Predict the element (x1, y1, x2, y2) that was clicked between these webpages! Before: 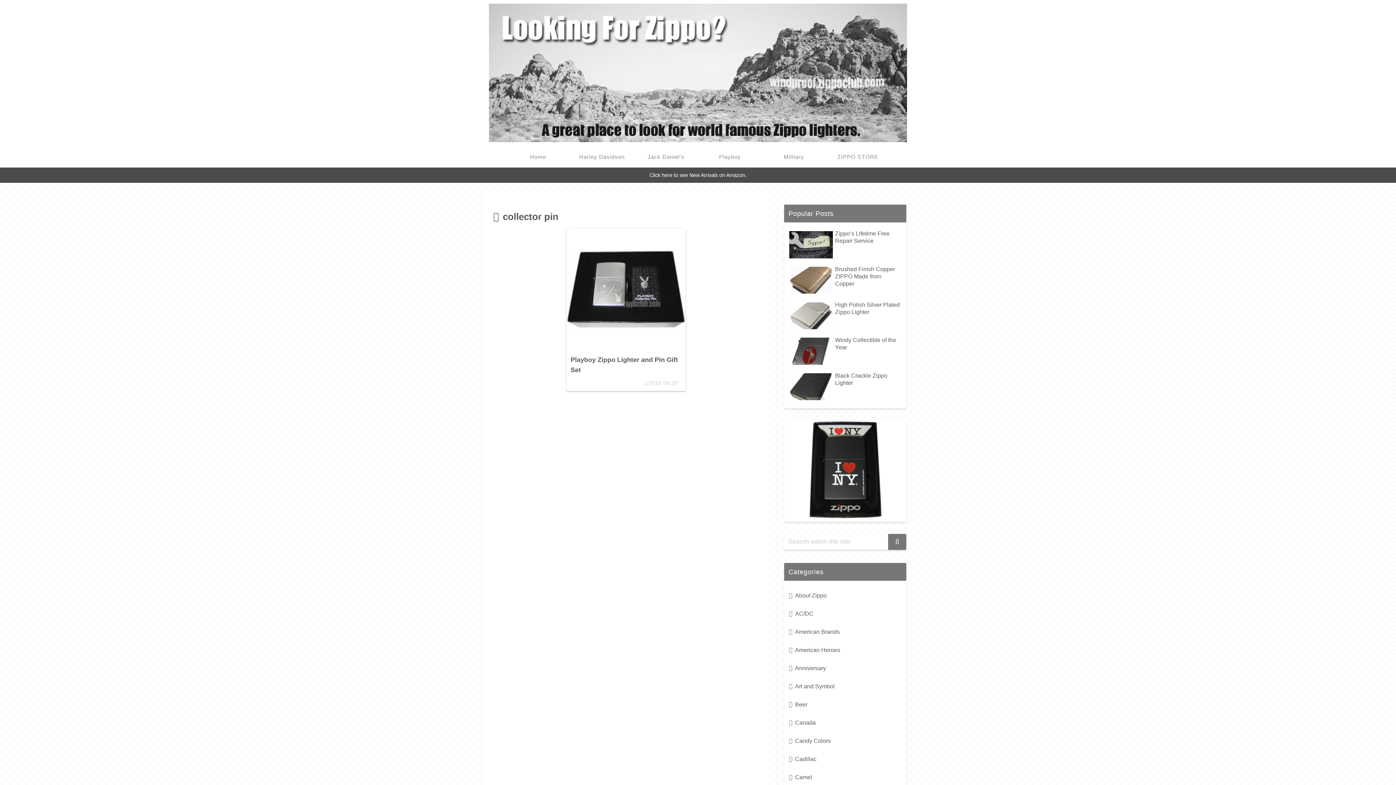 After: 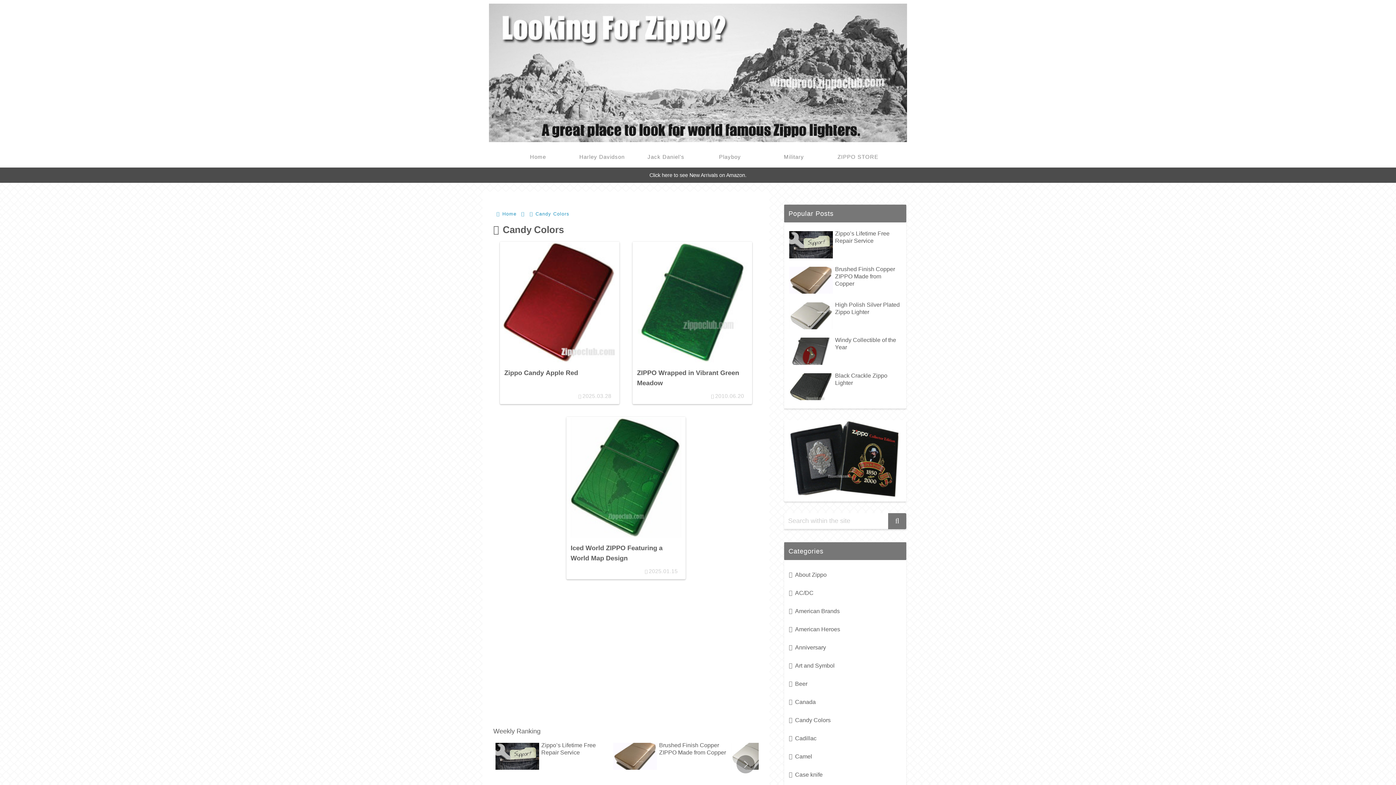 Action: bbox: (787, 732, 903, 750) label: Candy Colors